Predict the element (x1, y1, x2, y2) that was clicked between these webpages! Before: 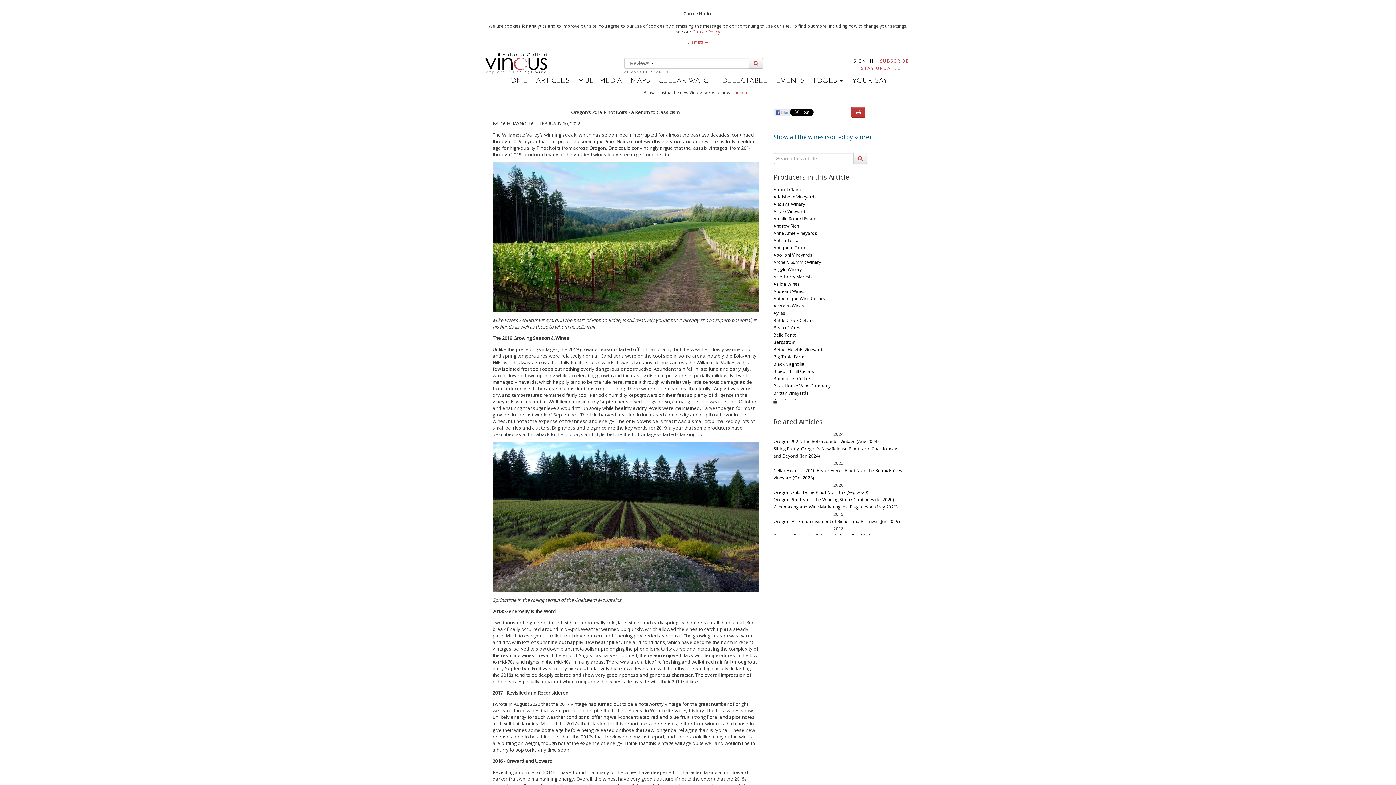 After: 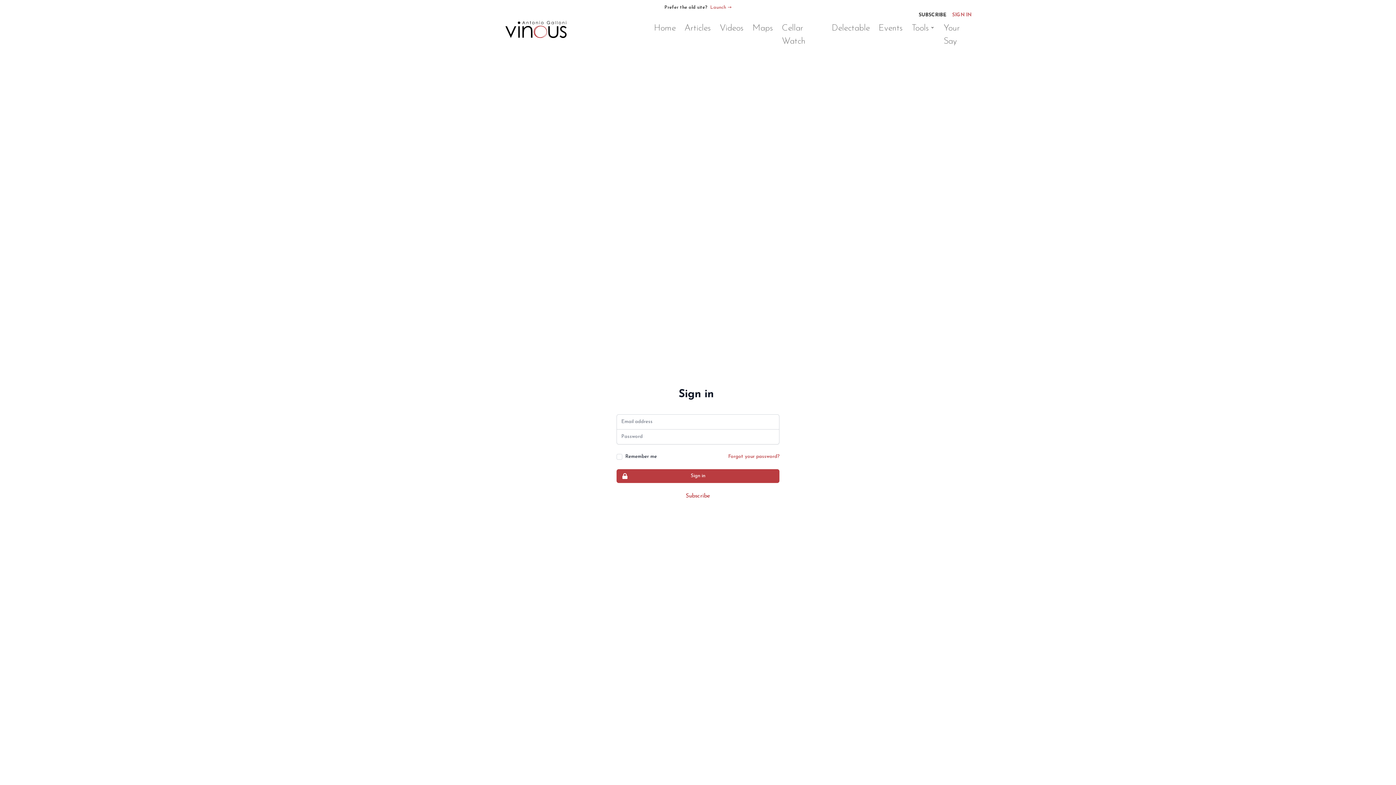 Action: bbox: (773, 339, 795, 345) label: Bergström